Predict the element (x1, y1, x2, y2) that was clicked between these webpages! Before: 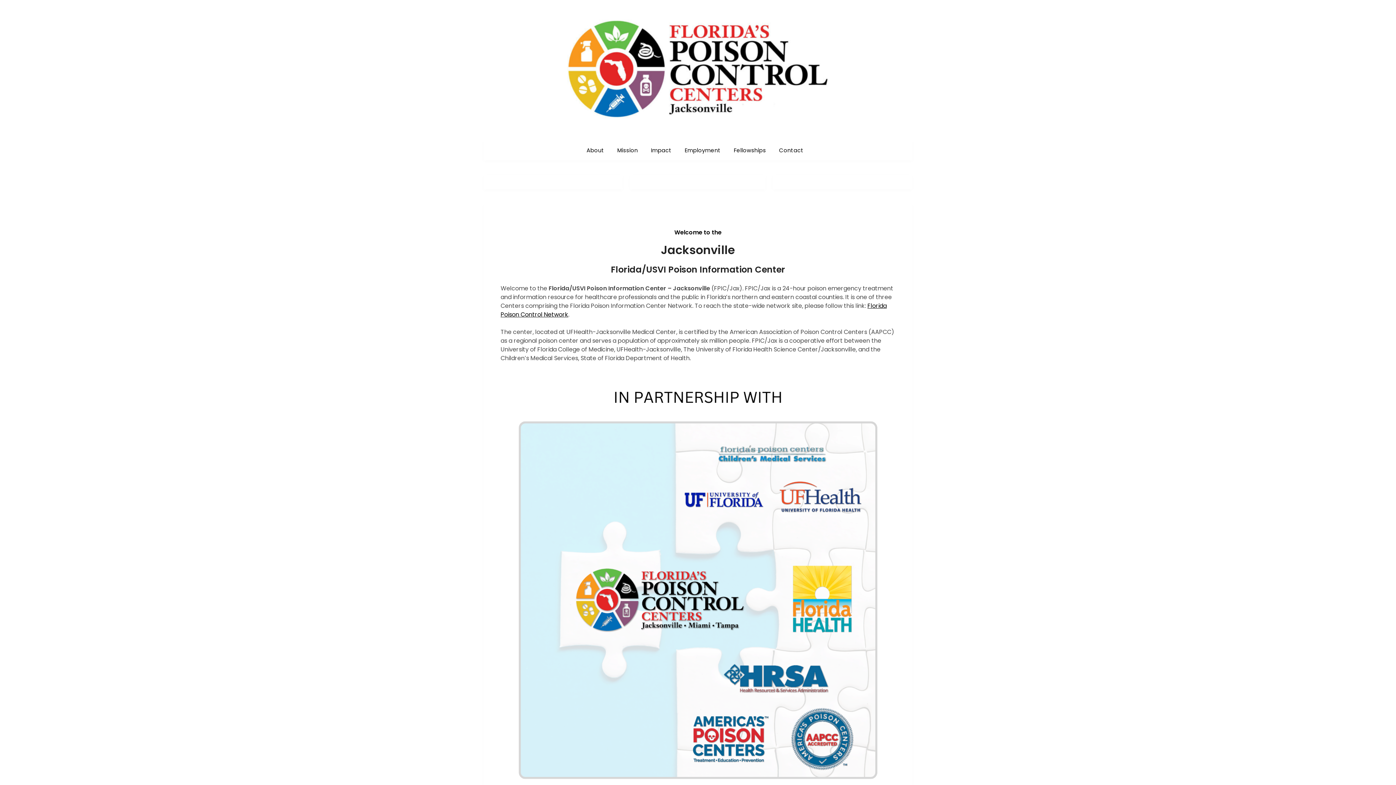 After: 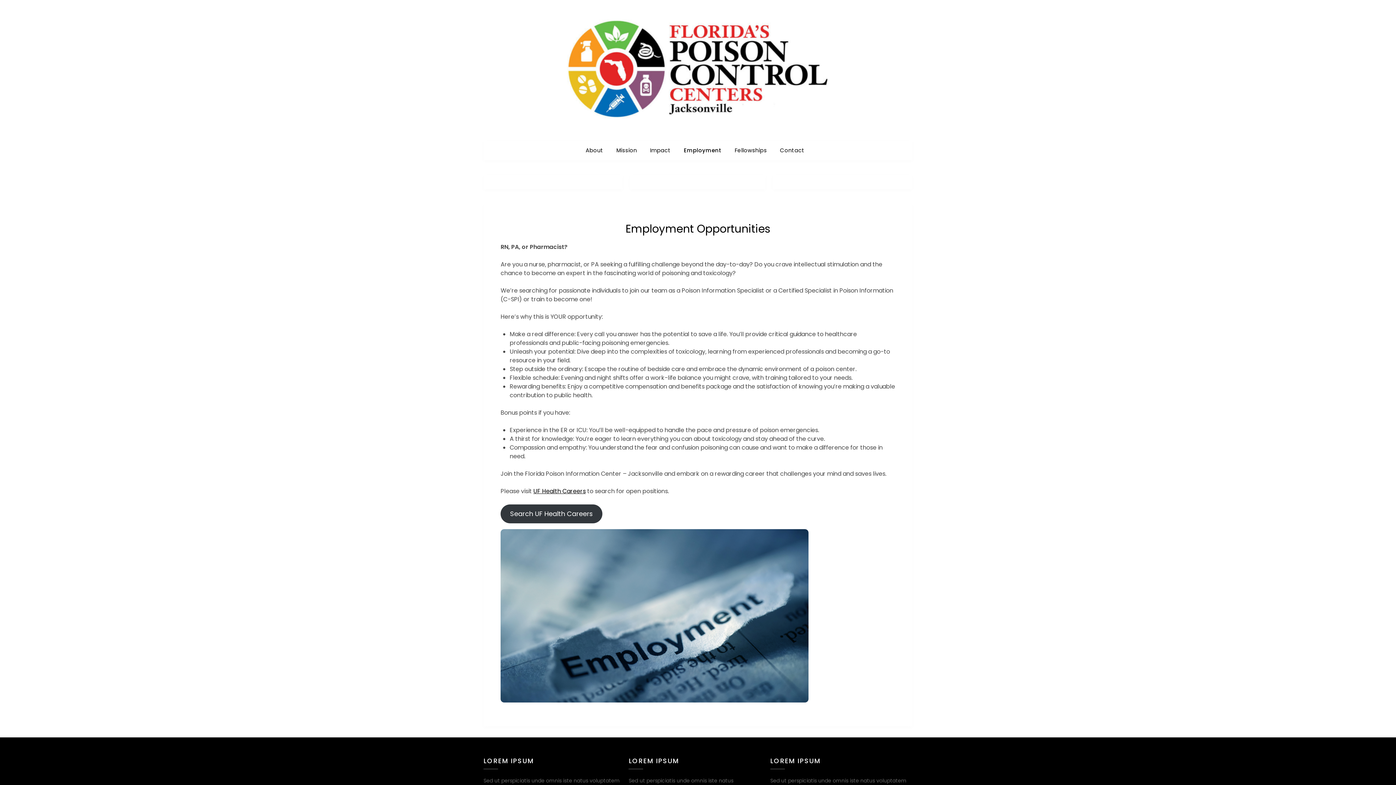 Action: label: Employment bbox: (679, 140, 726, 160)